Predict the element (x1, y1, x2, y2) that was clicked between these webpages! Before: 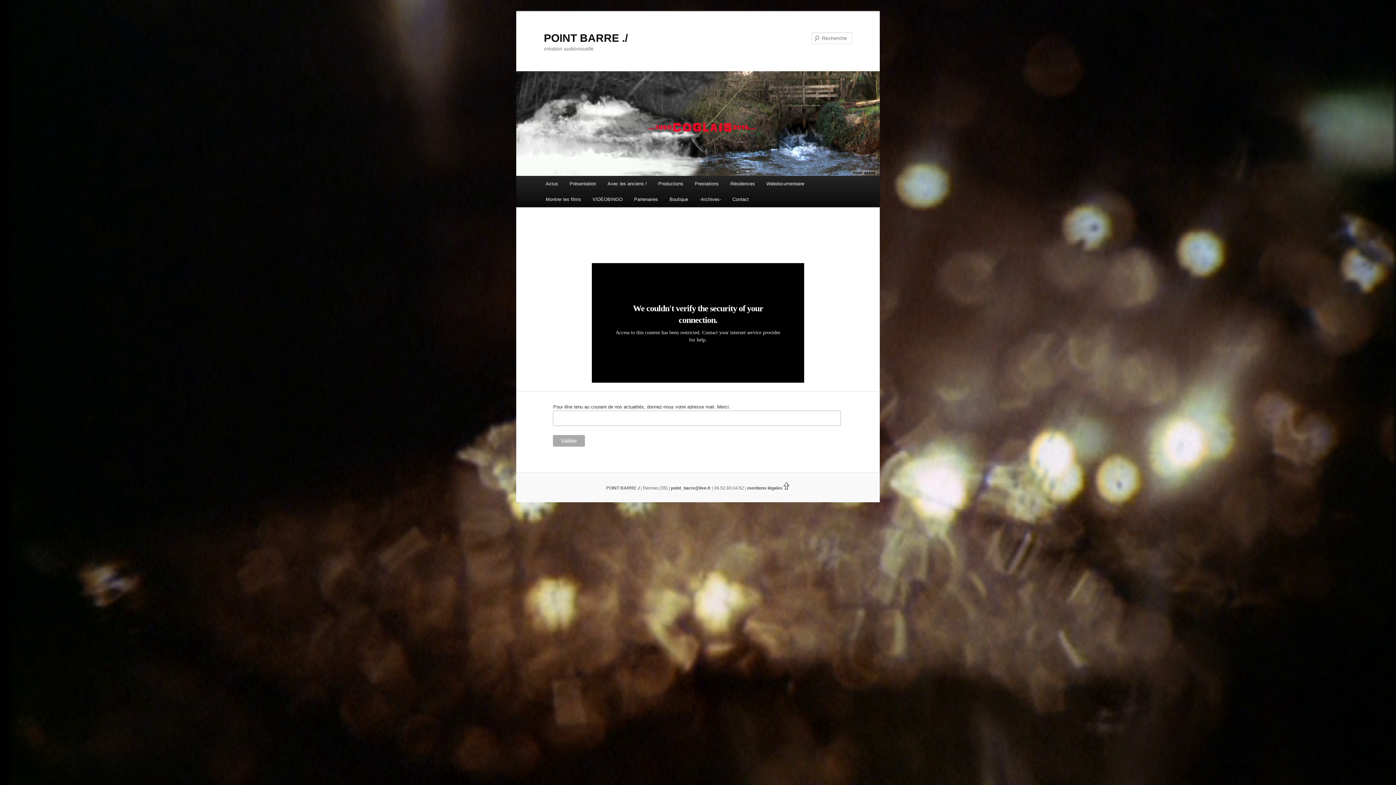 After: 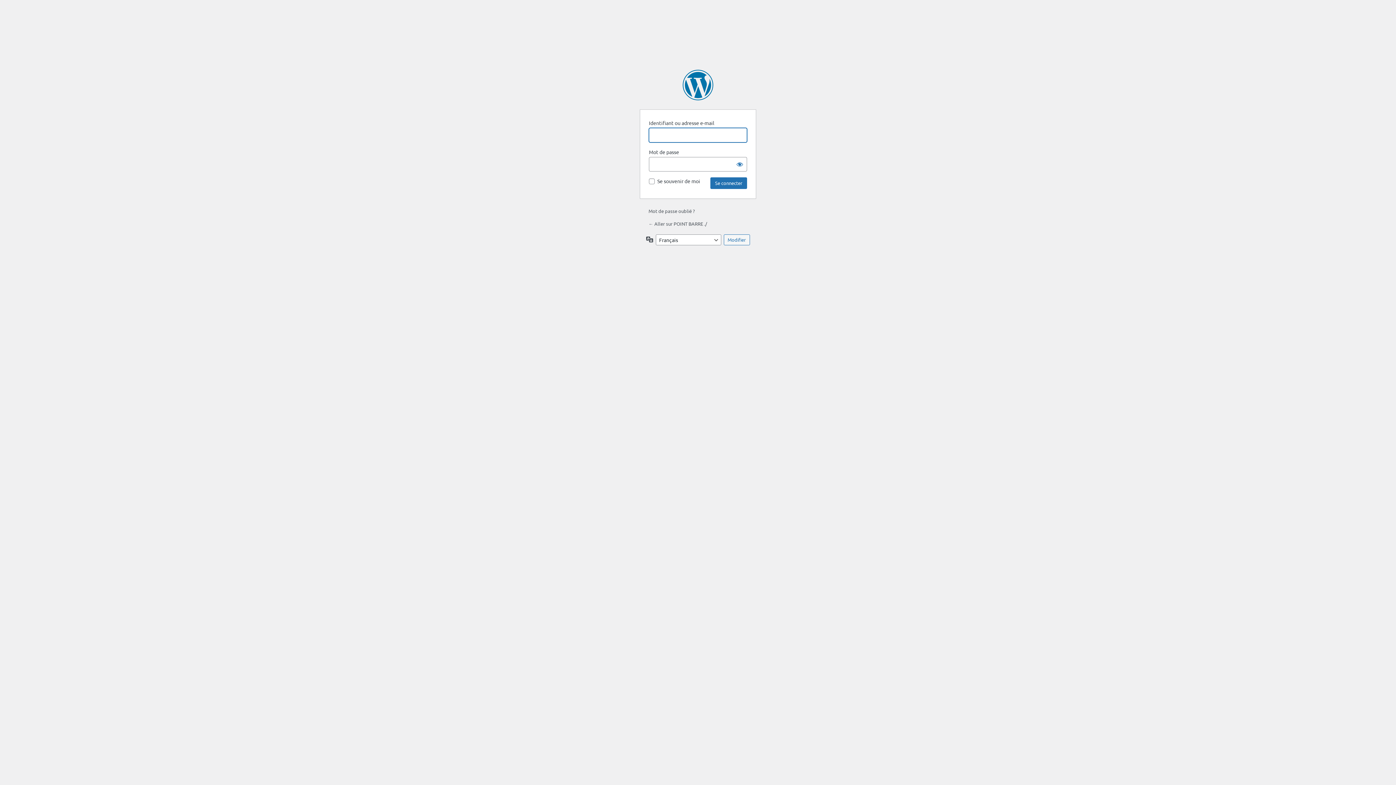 Action: bbox: (637, 485, 639, 490) label: ./